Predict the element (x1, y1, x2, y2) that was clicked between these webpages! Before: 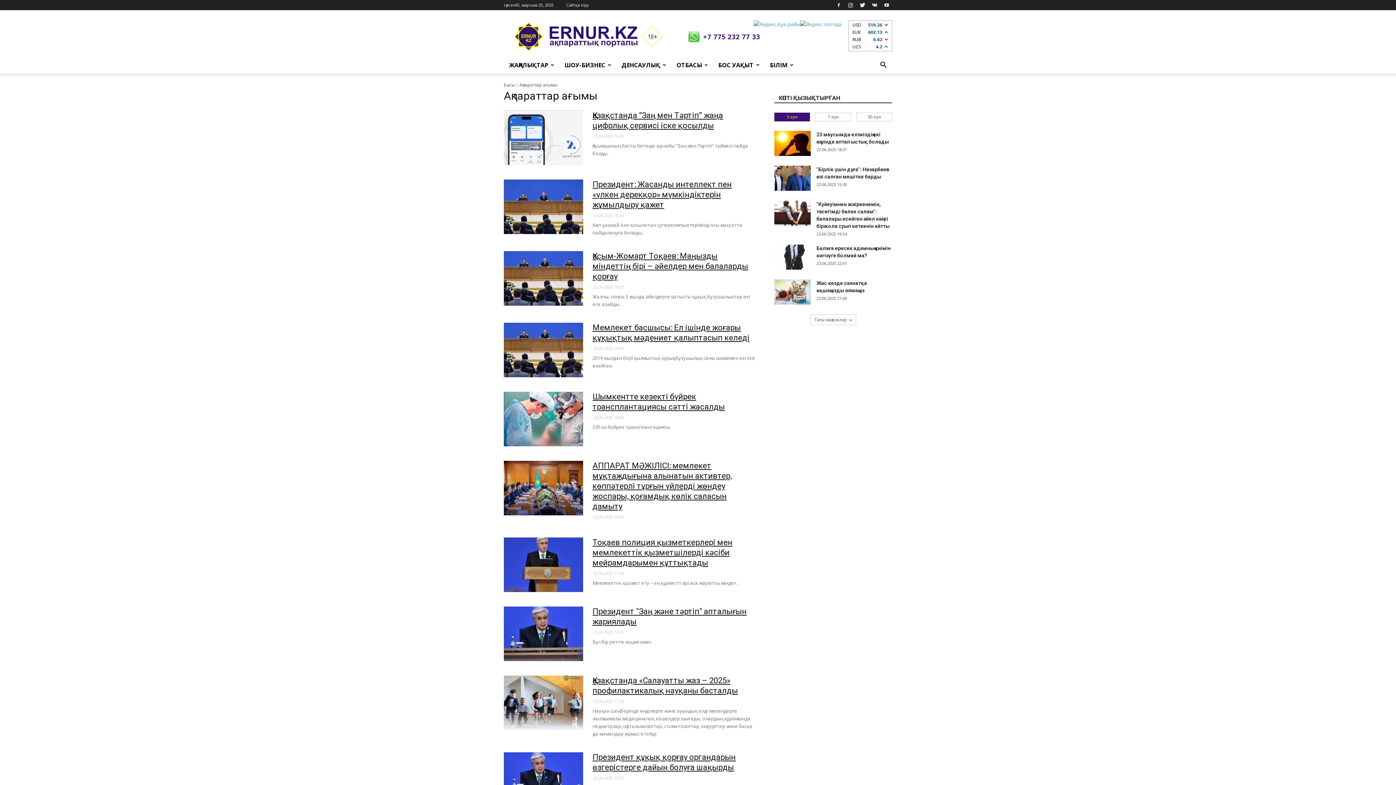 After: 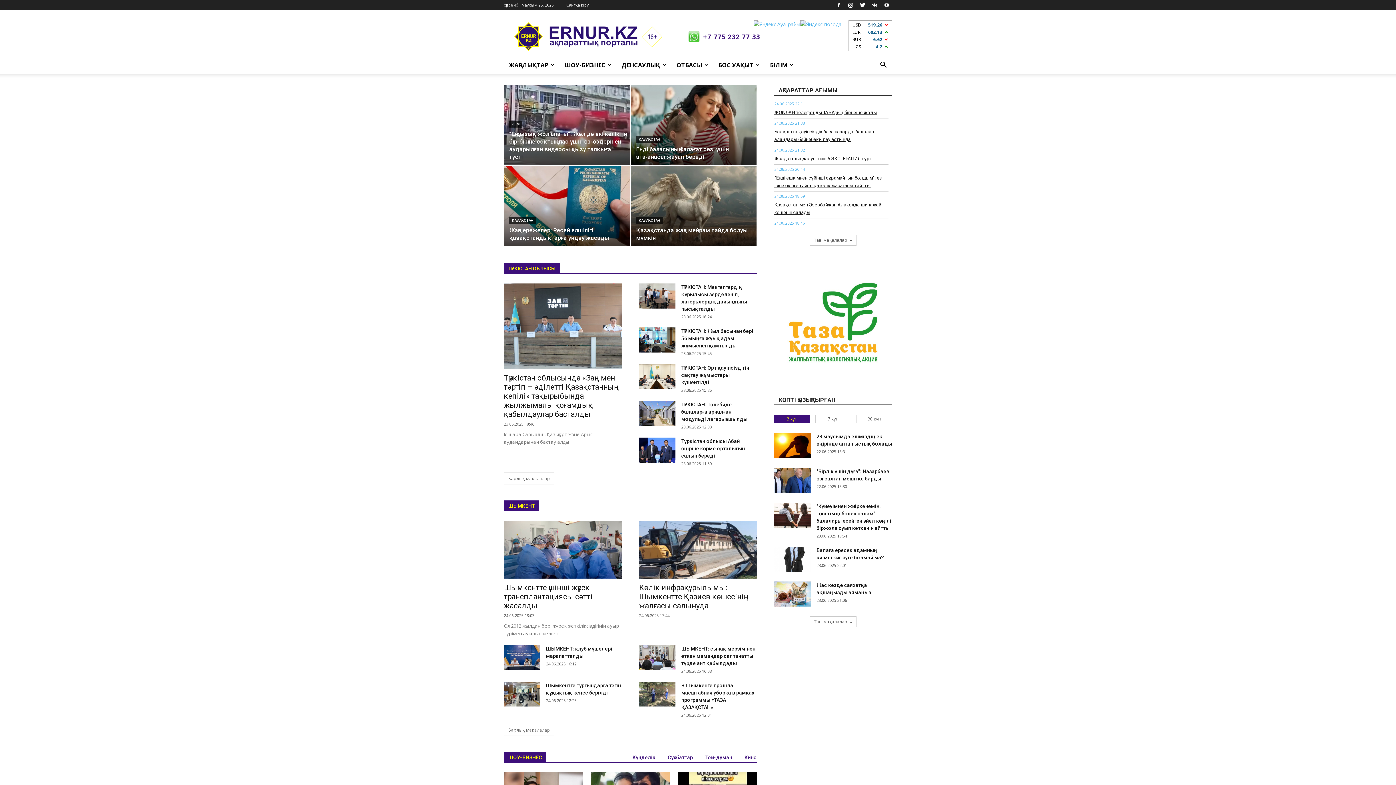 Action: label: Басы bbox: (504, 81, 514, 88)